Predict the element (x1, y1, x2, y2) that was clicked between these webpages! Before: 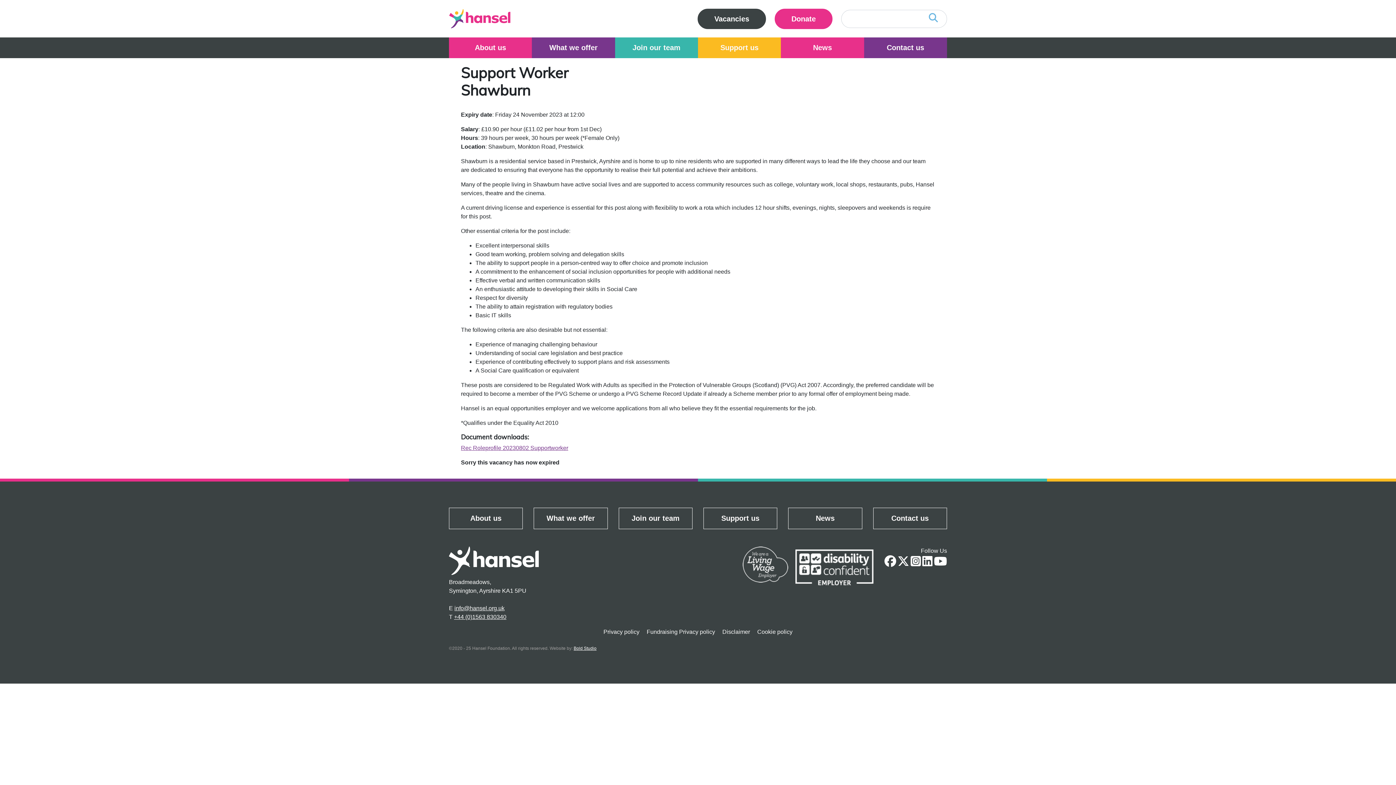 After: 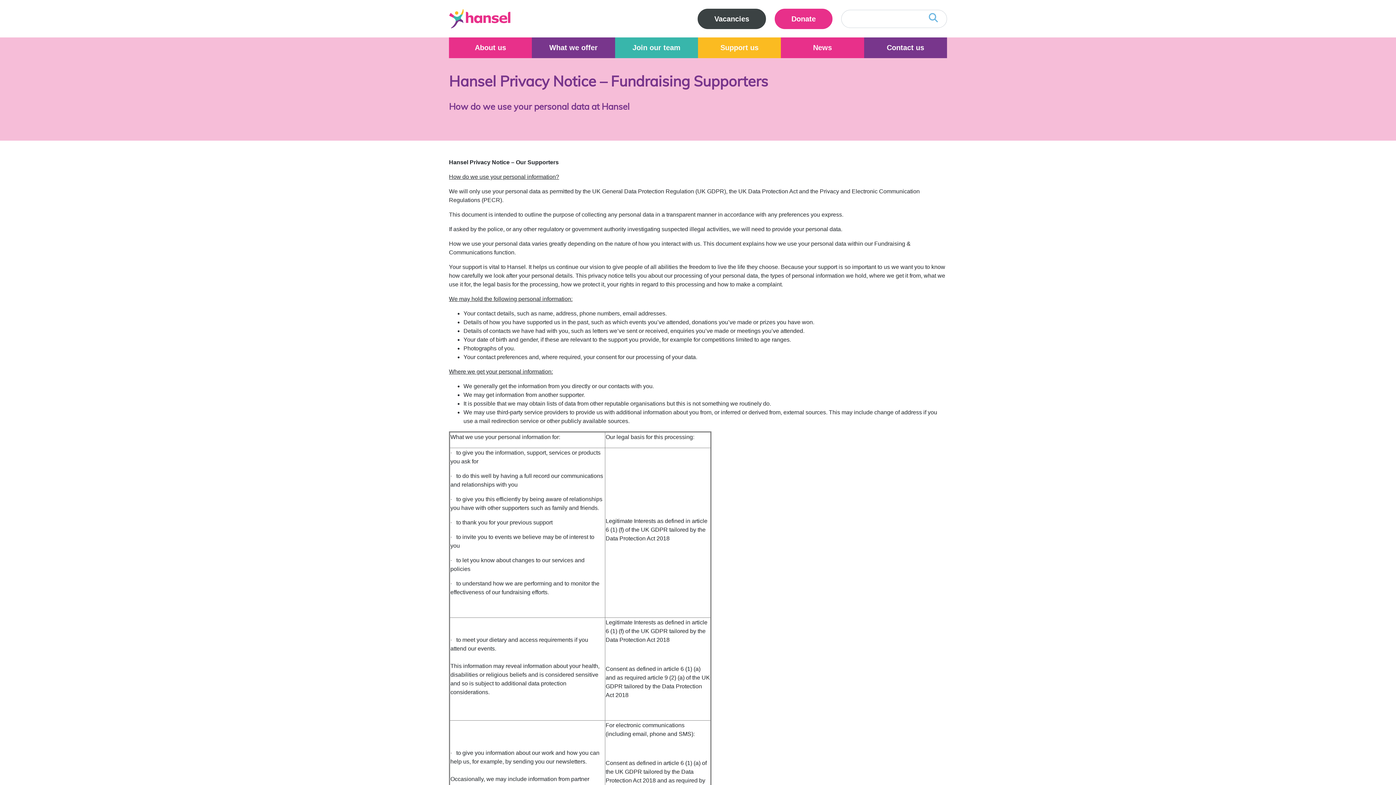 Action: label: Fundraising Privacy policy bbox: (643, 627, 718, 636)